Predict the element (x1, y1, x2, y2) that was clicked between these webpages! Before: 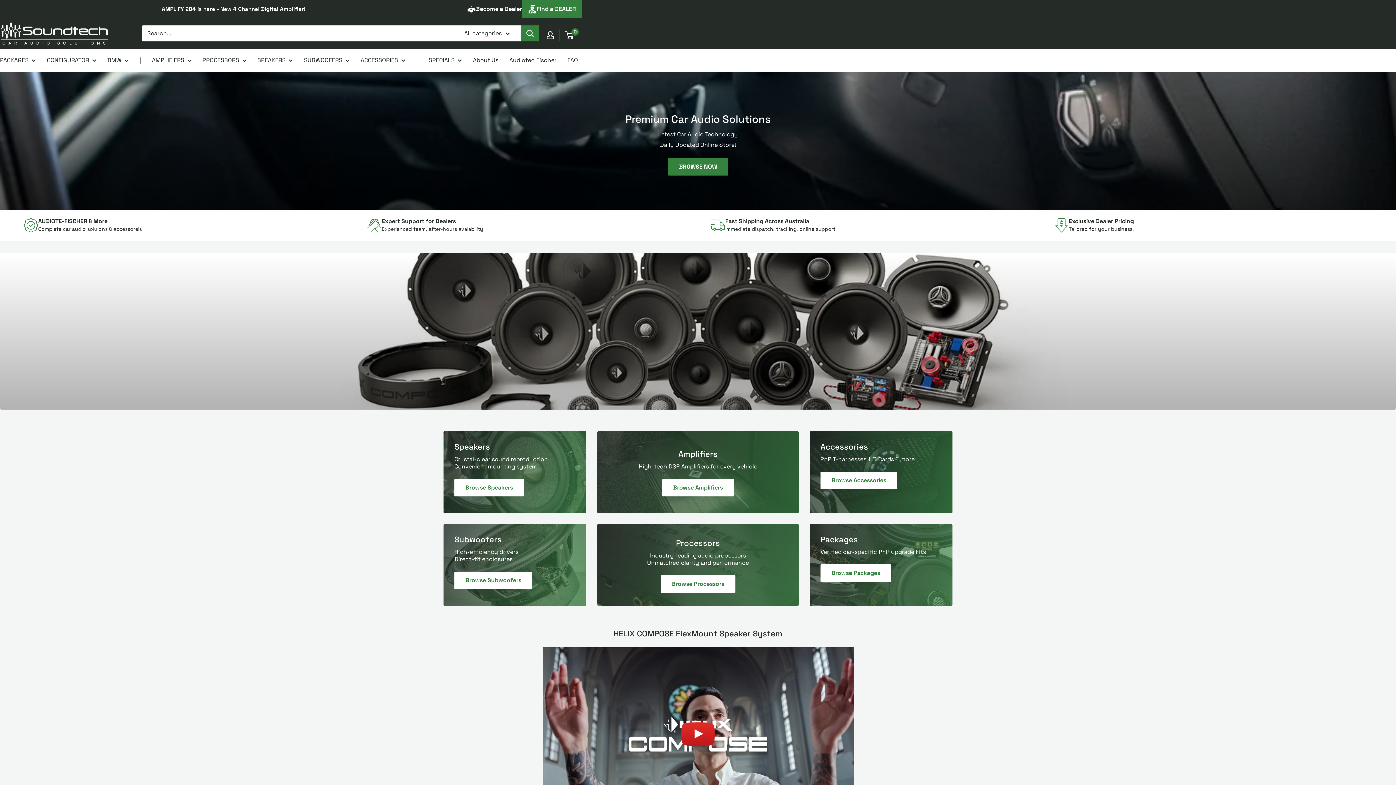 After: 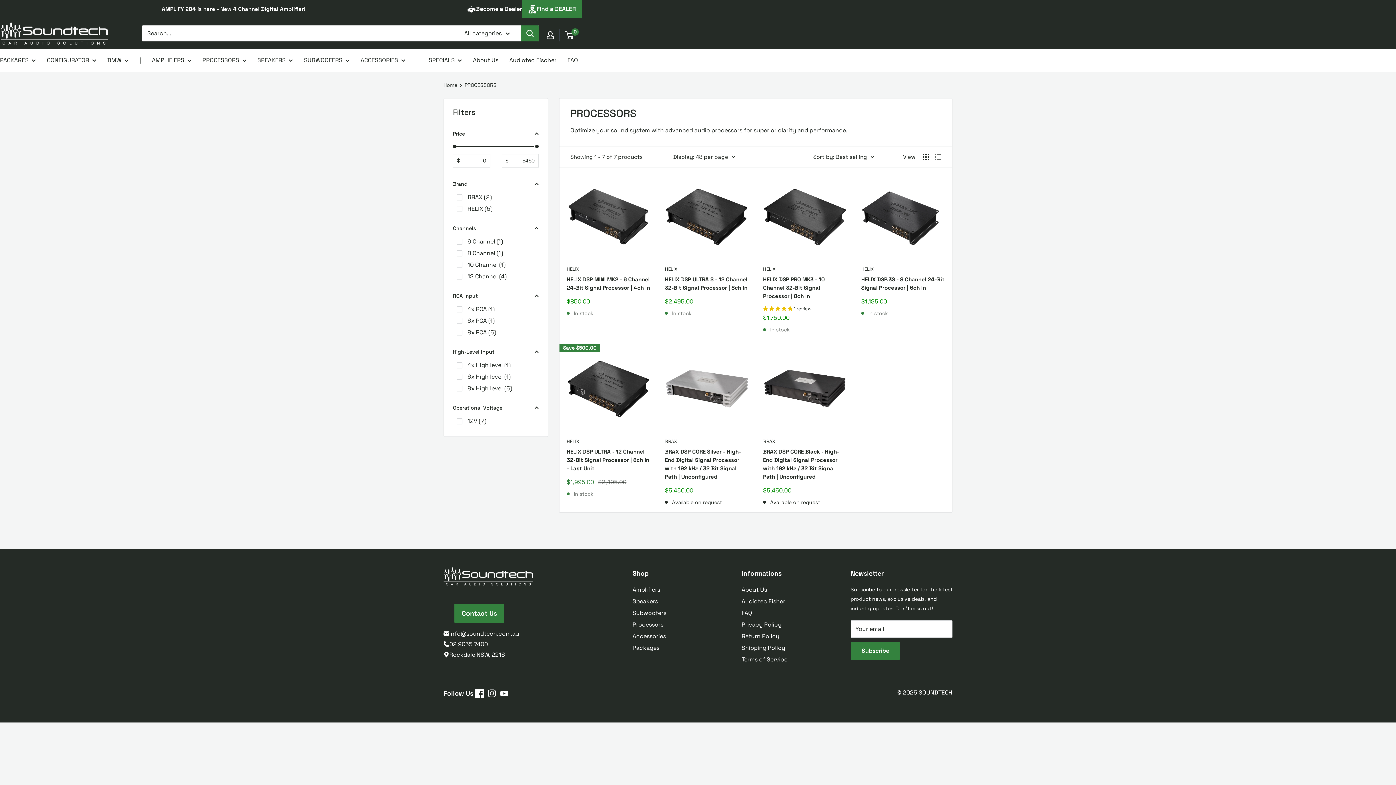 Action: label: PROCESSORS bbox: (202, 54, 246, 65)